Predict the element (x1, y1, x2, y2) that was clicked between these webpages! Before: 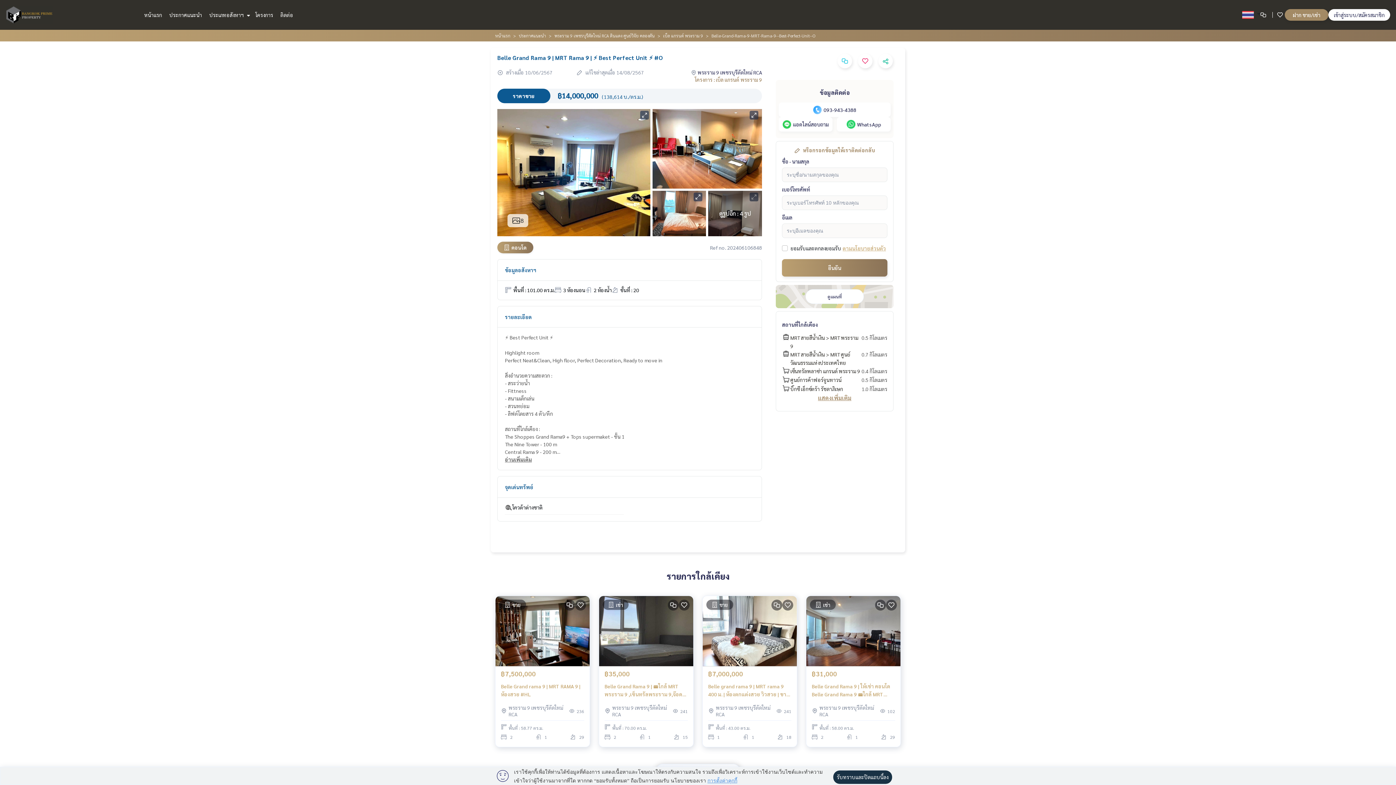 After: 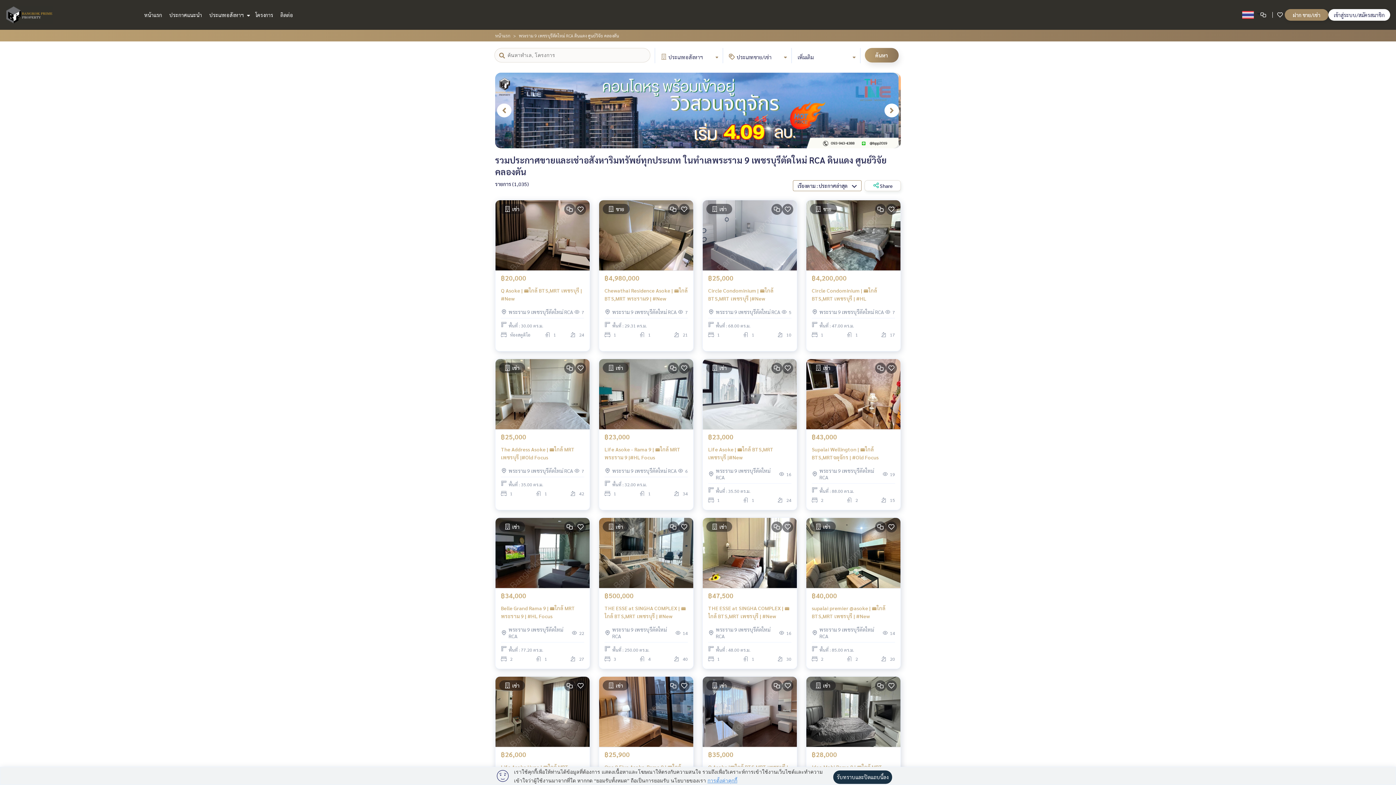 Action: bbox: (554, 32, 654, 38) label: พระราม 9 เพชรบุรีตัดใหม่ RCA ดินแดง ศูนย์วิจัย คลองตัน